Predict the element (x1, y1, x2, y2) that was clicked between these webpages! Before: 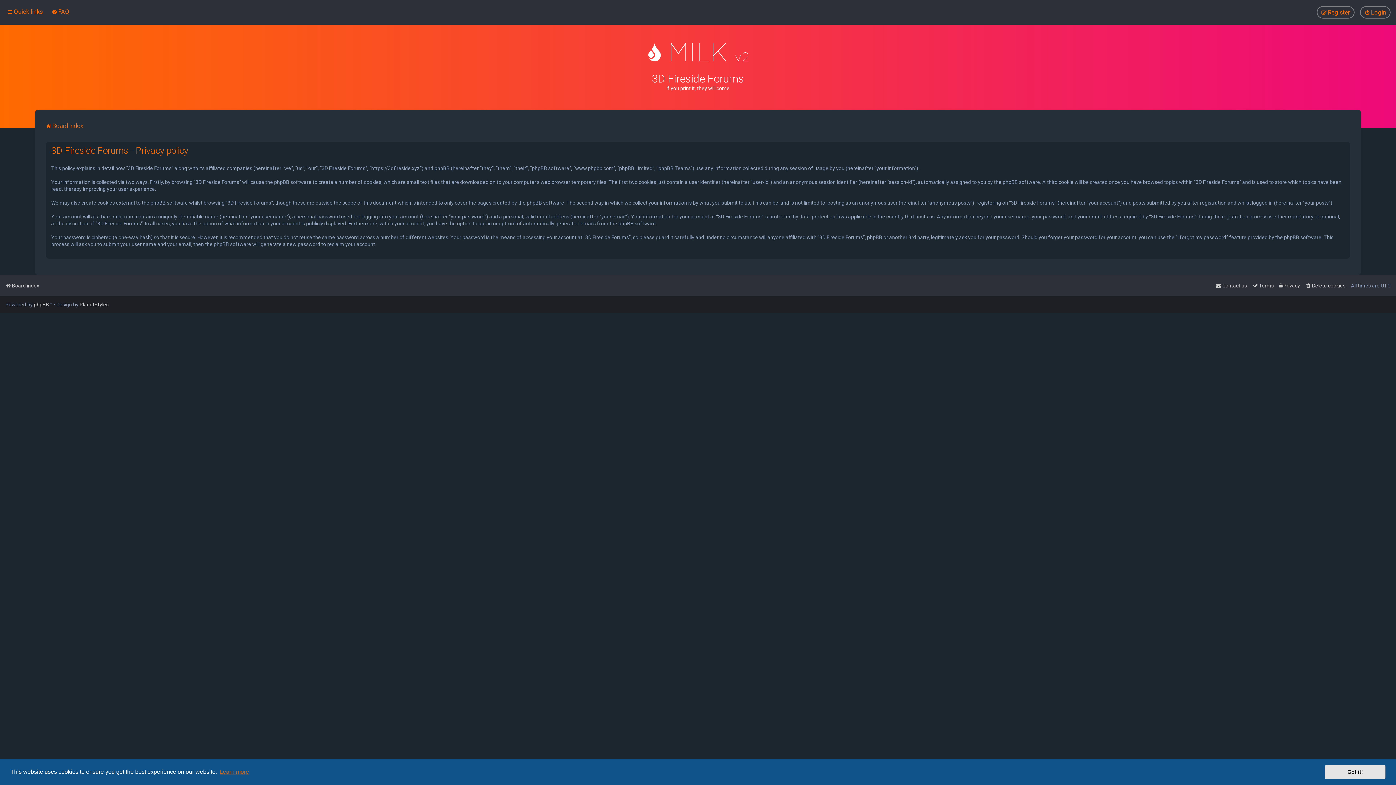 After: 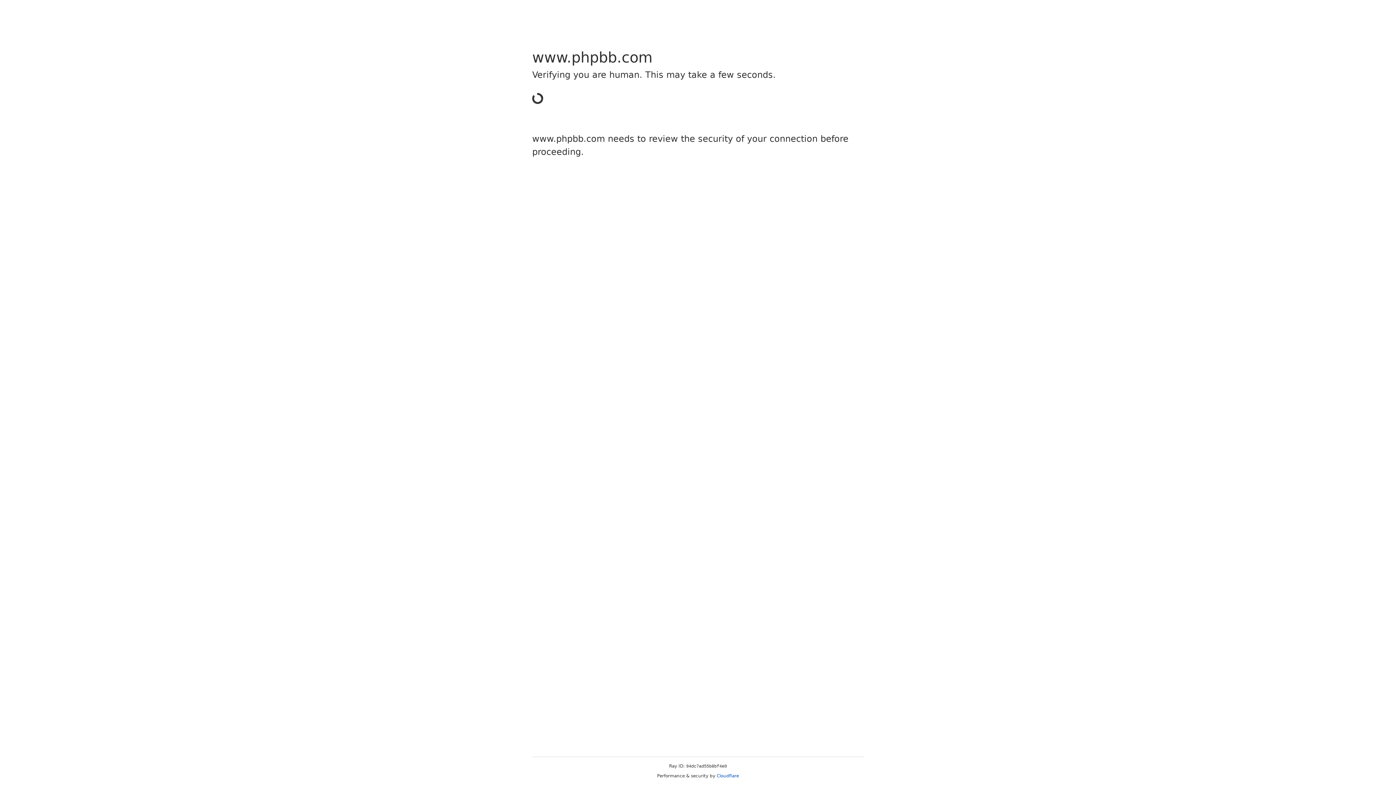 Action: label: phpBB bbox: (33, 301, 49, 307)